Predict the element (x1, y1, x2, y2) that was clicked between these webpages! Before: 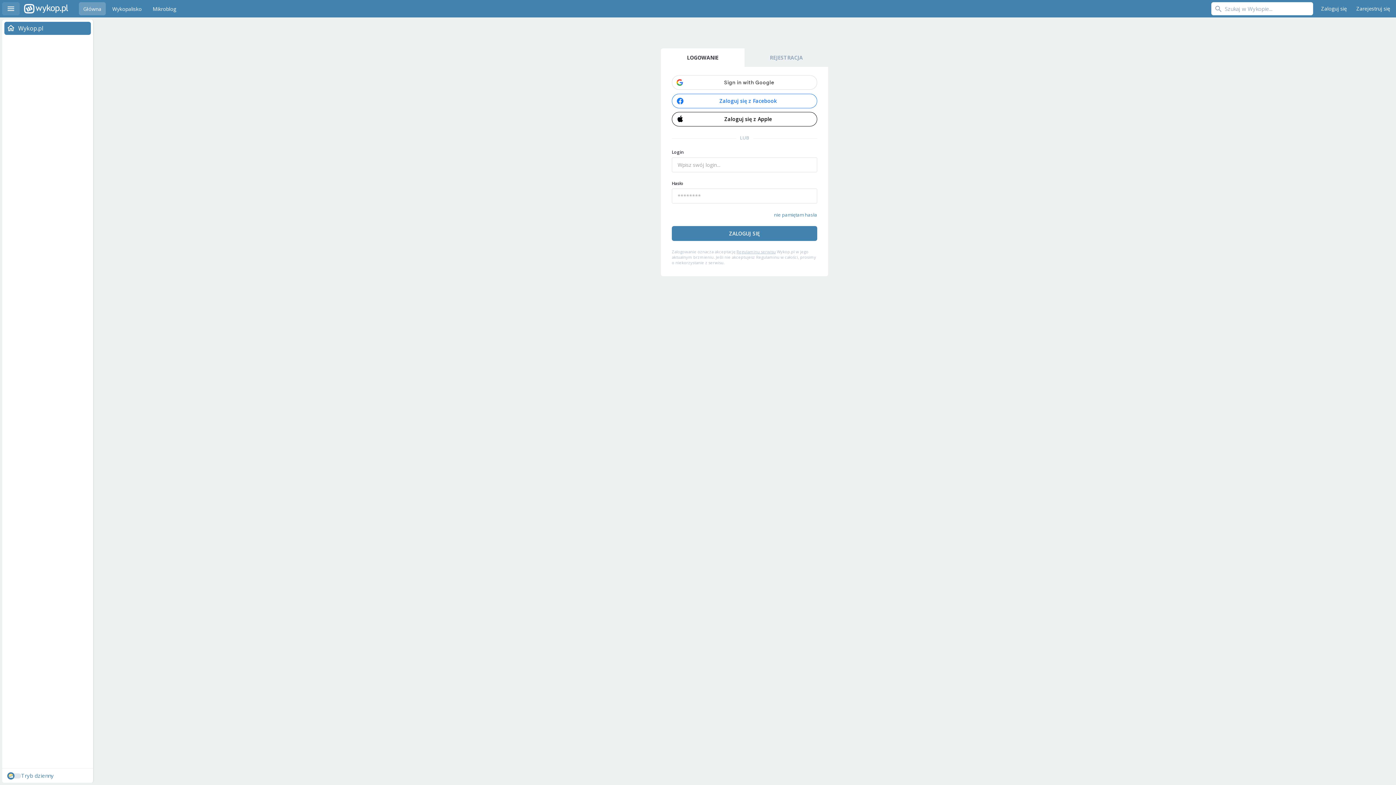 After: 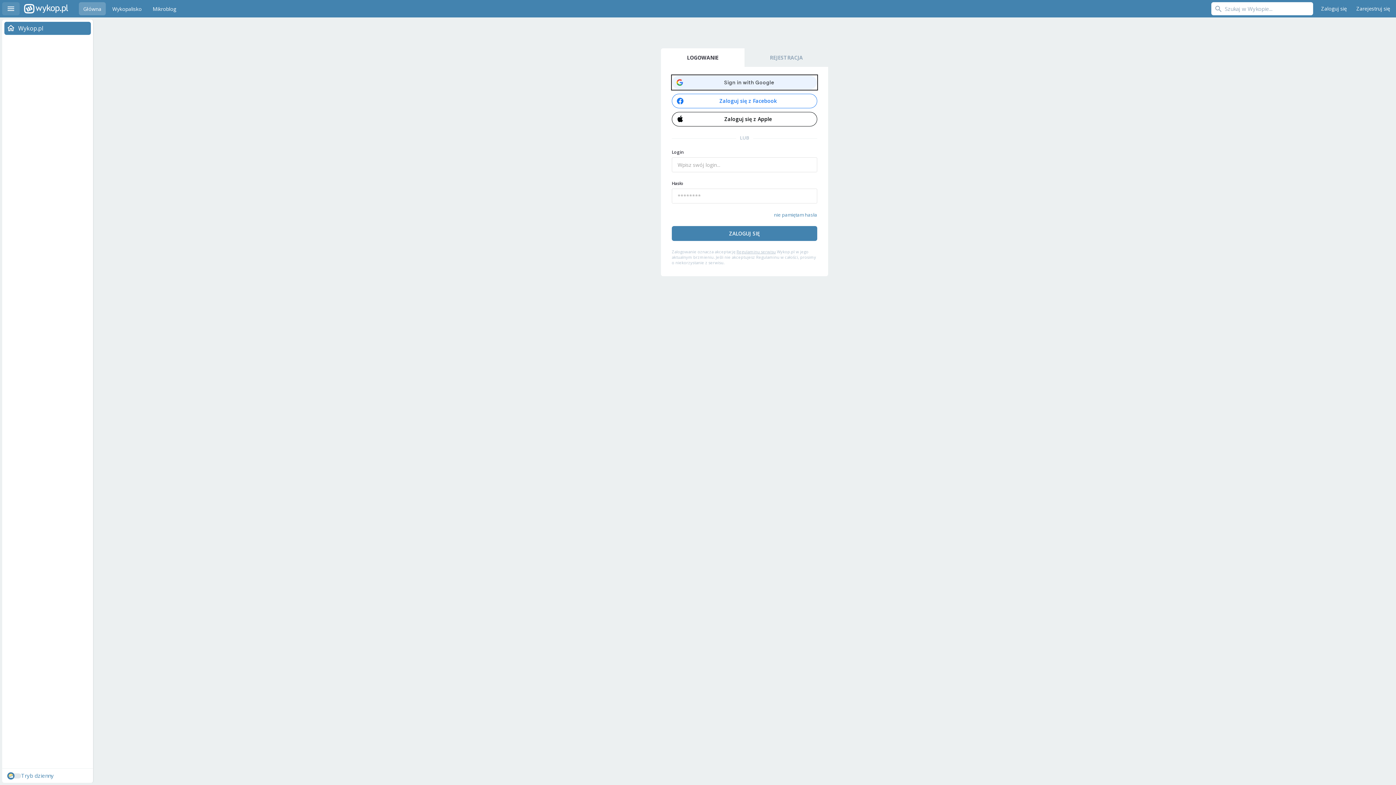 Action: bbox: (672, 74, 817, 90)